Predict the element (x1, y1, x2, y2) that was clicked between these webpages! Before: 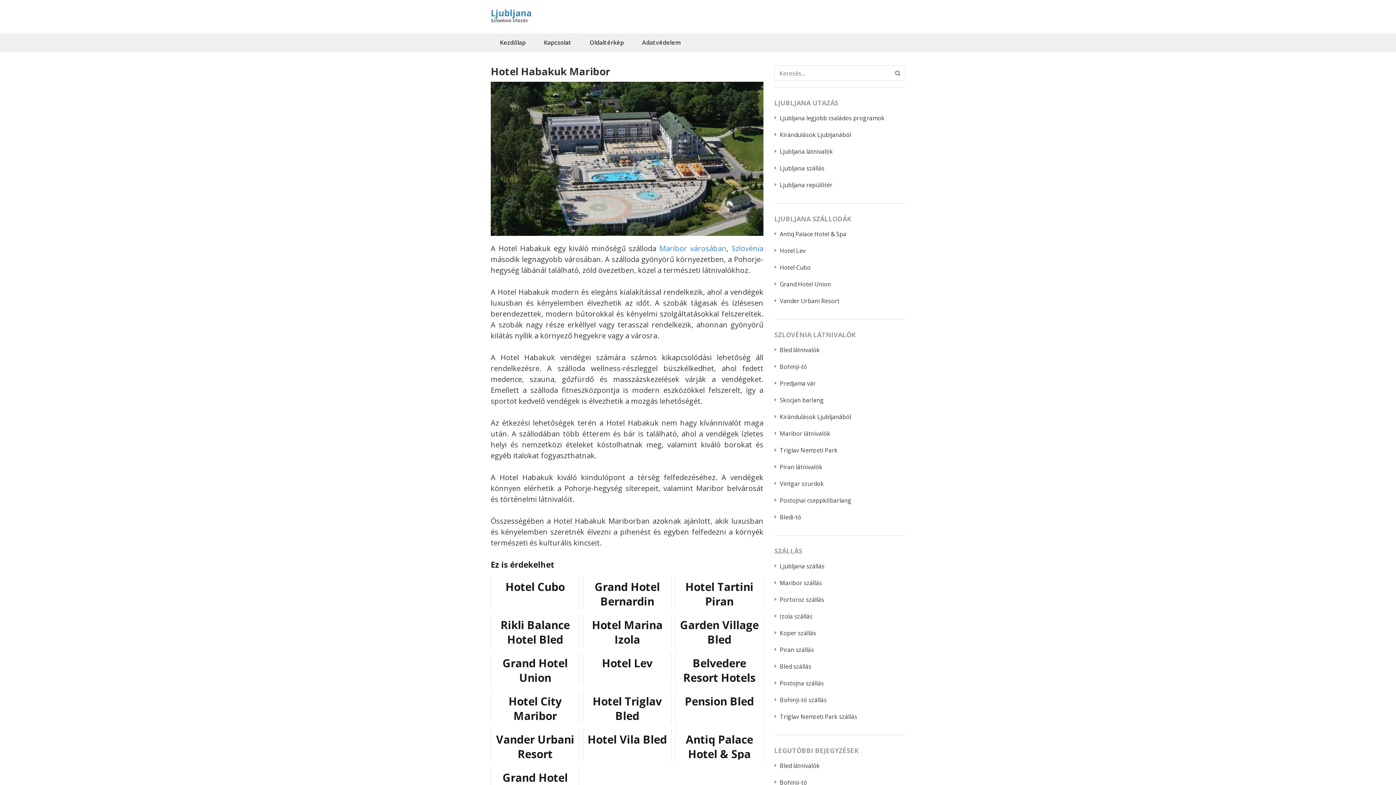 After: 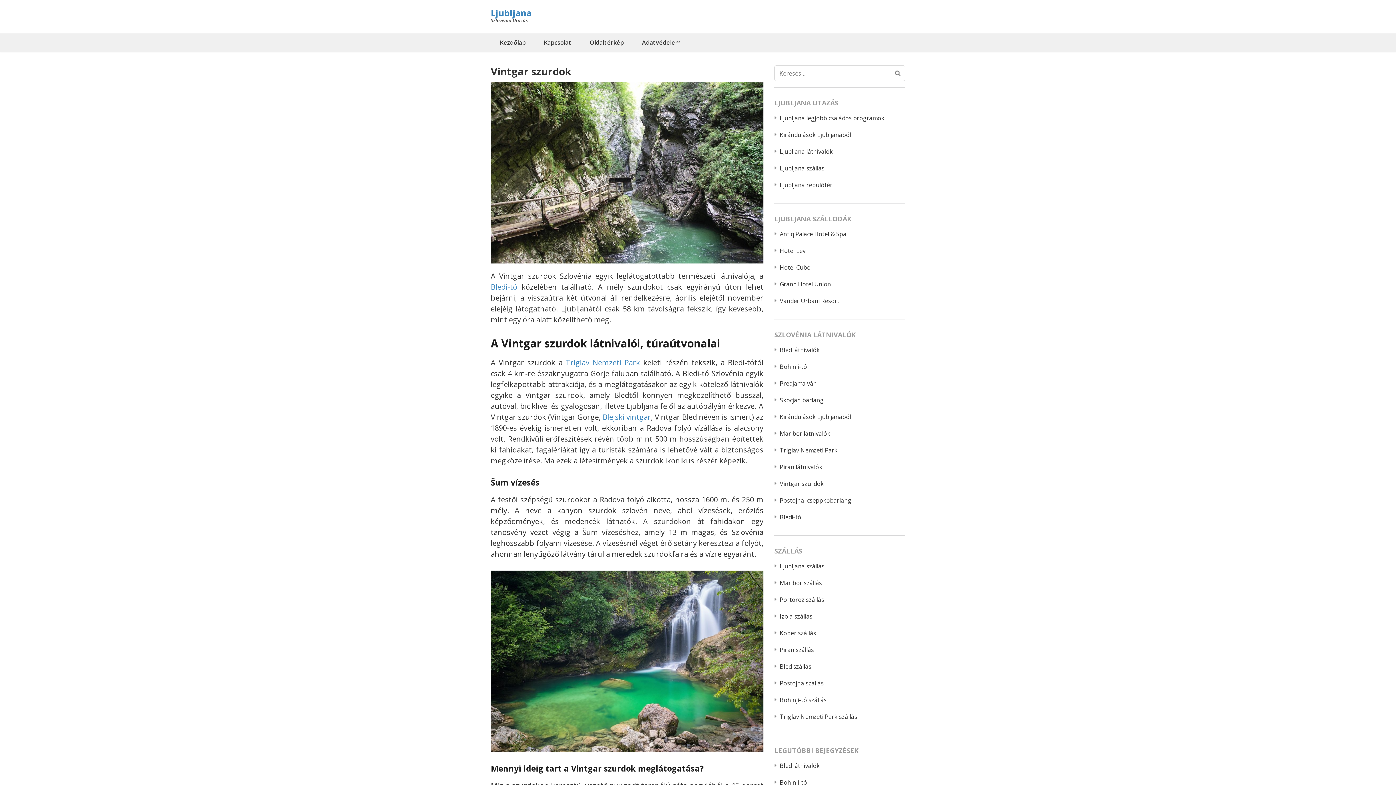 Action: bbox: (780, 480, 824, 488) label: Vintgar szurdok